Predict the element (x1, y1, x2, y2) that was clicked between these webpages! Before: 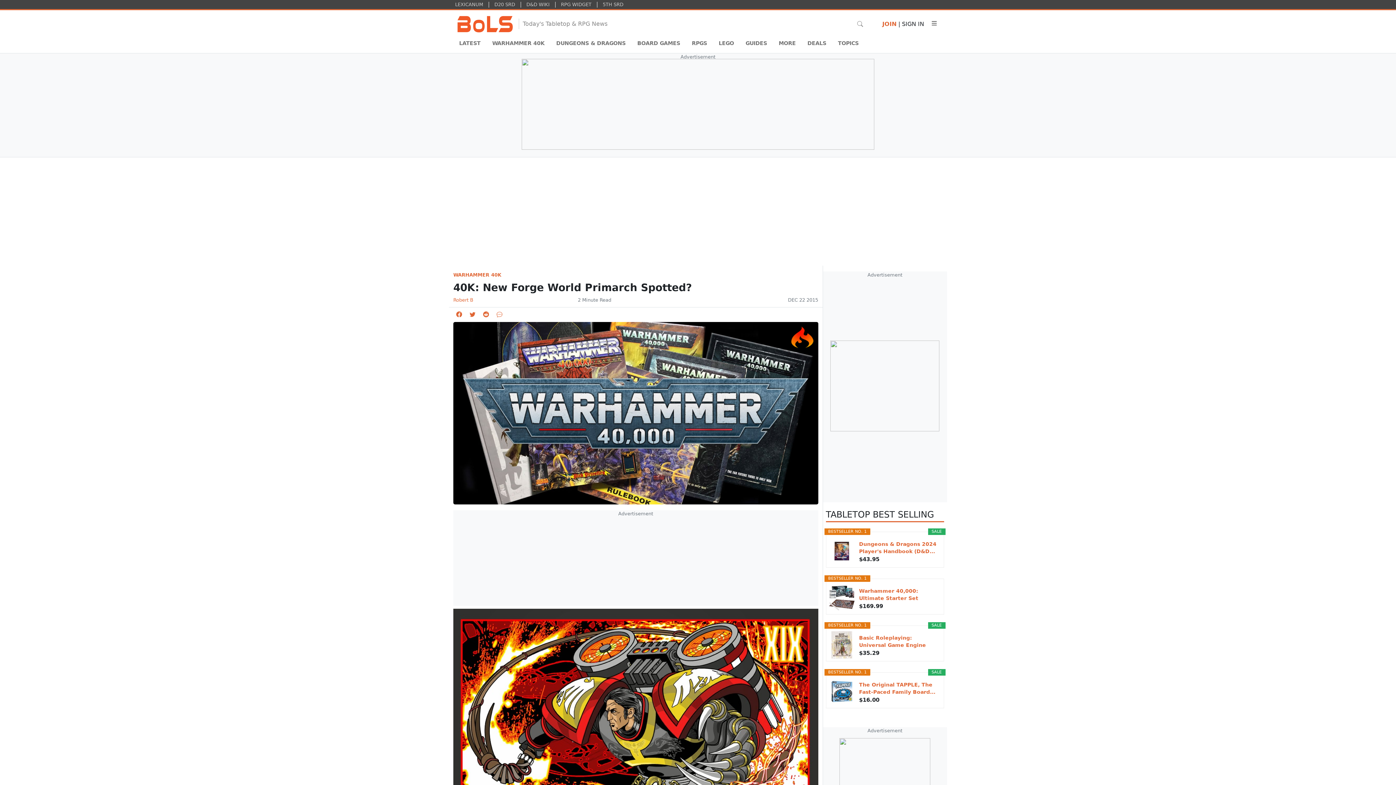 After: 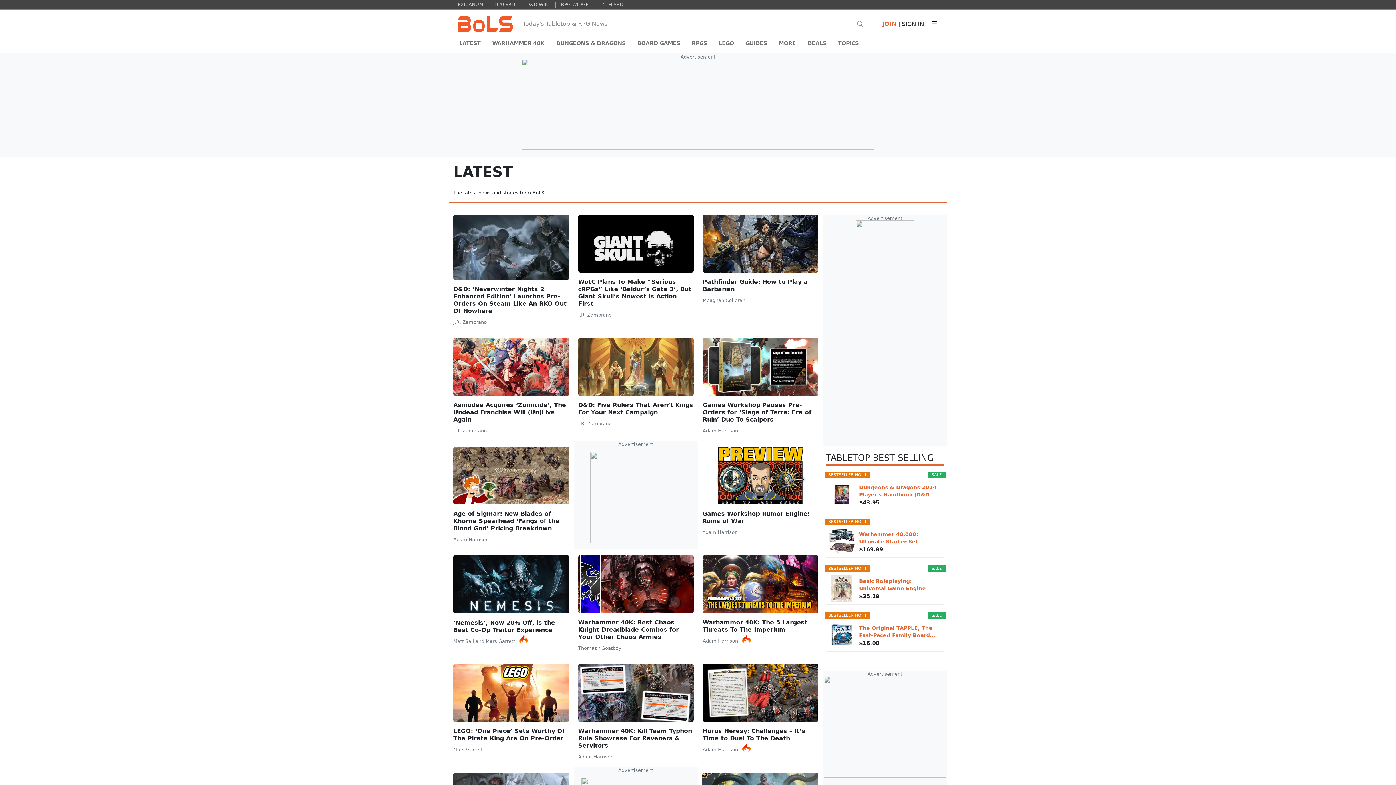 Action: bbox: (453, 36, 486, 50) label: LATEST